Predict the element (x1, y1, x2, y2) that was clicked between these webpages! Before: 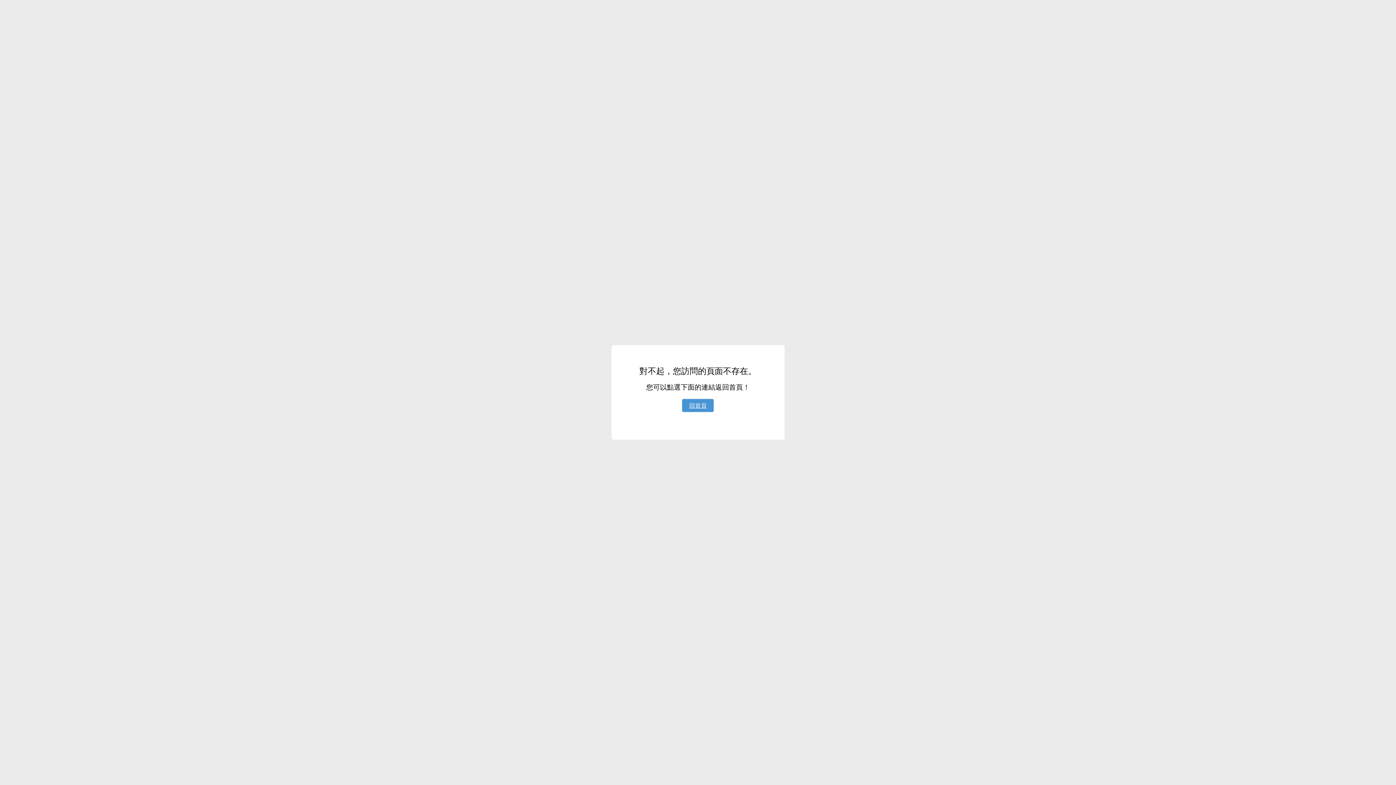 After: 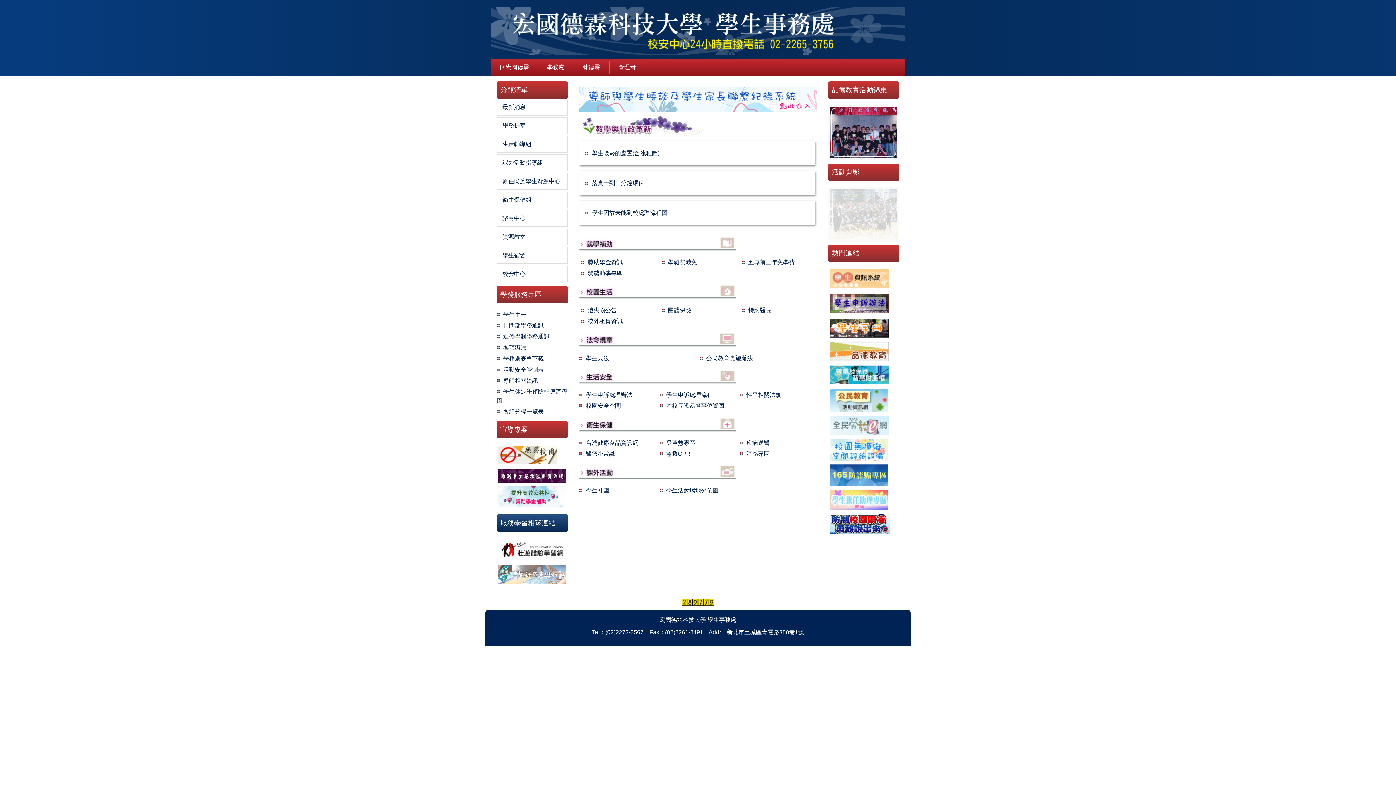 Action: label: 回首頁 bbox: (682, 399, 713, 412)